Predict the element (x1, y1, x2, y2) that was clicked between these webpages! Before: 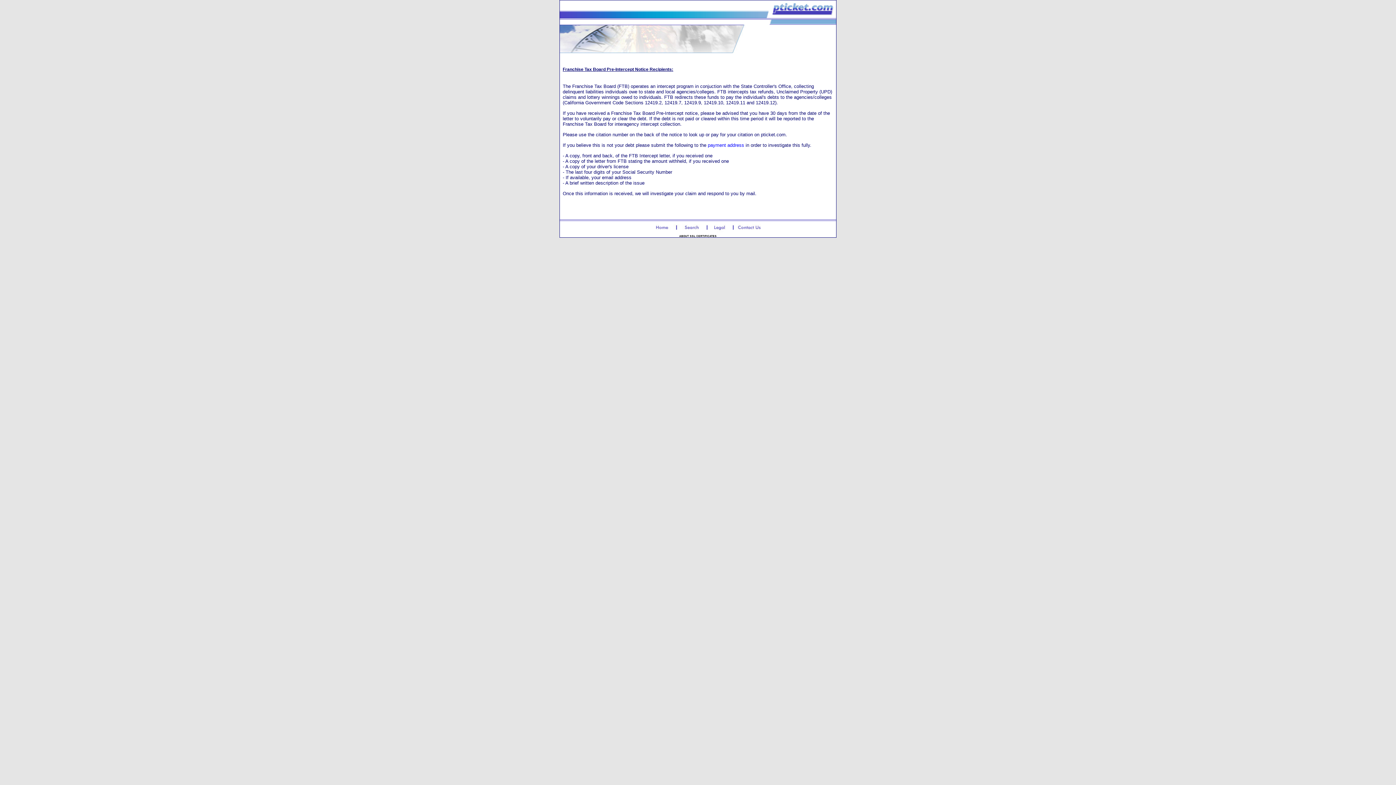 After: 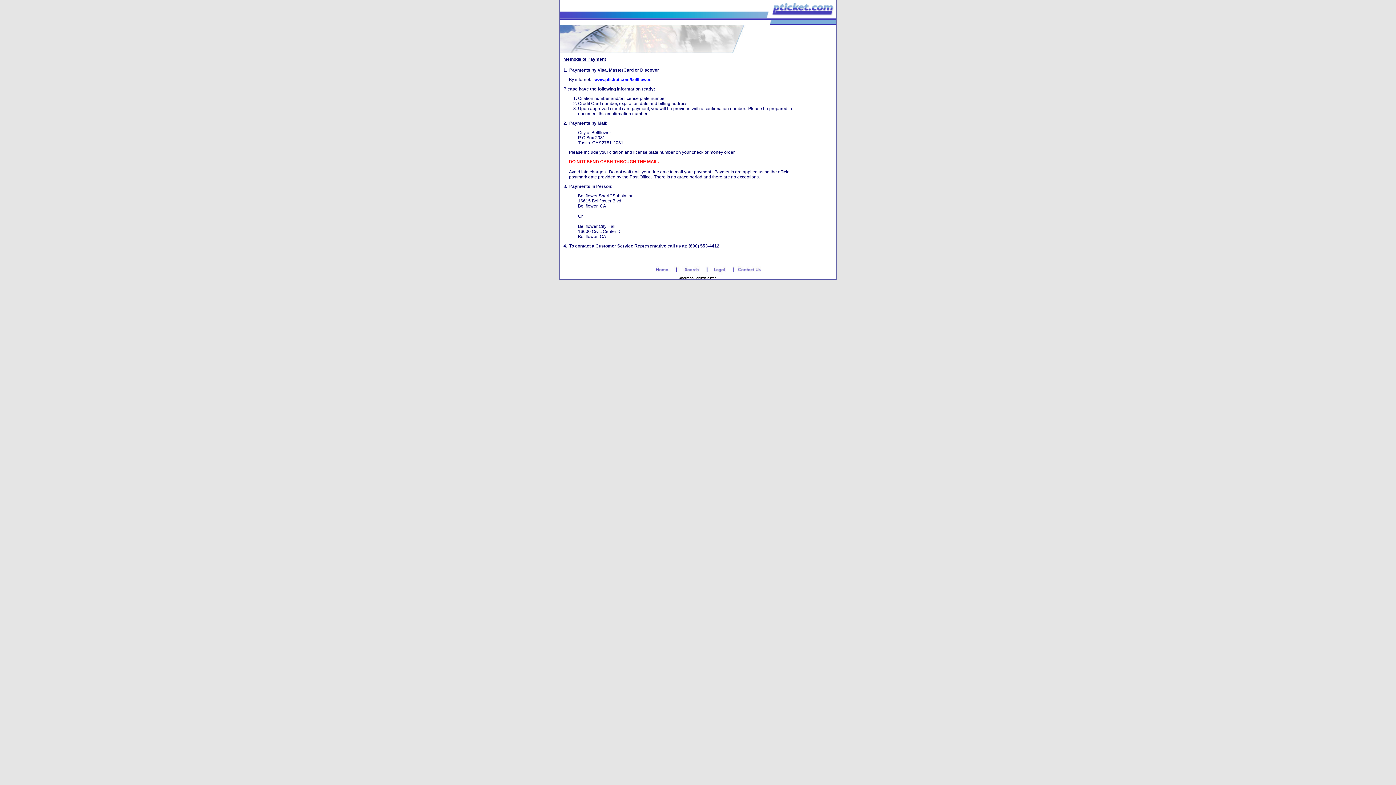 Action: bbox: (708, 142, 744, 148) label: payment address